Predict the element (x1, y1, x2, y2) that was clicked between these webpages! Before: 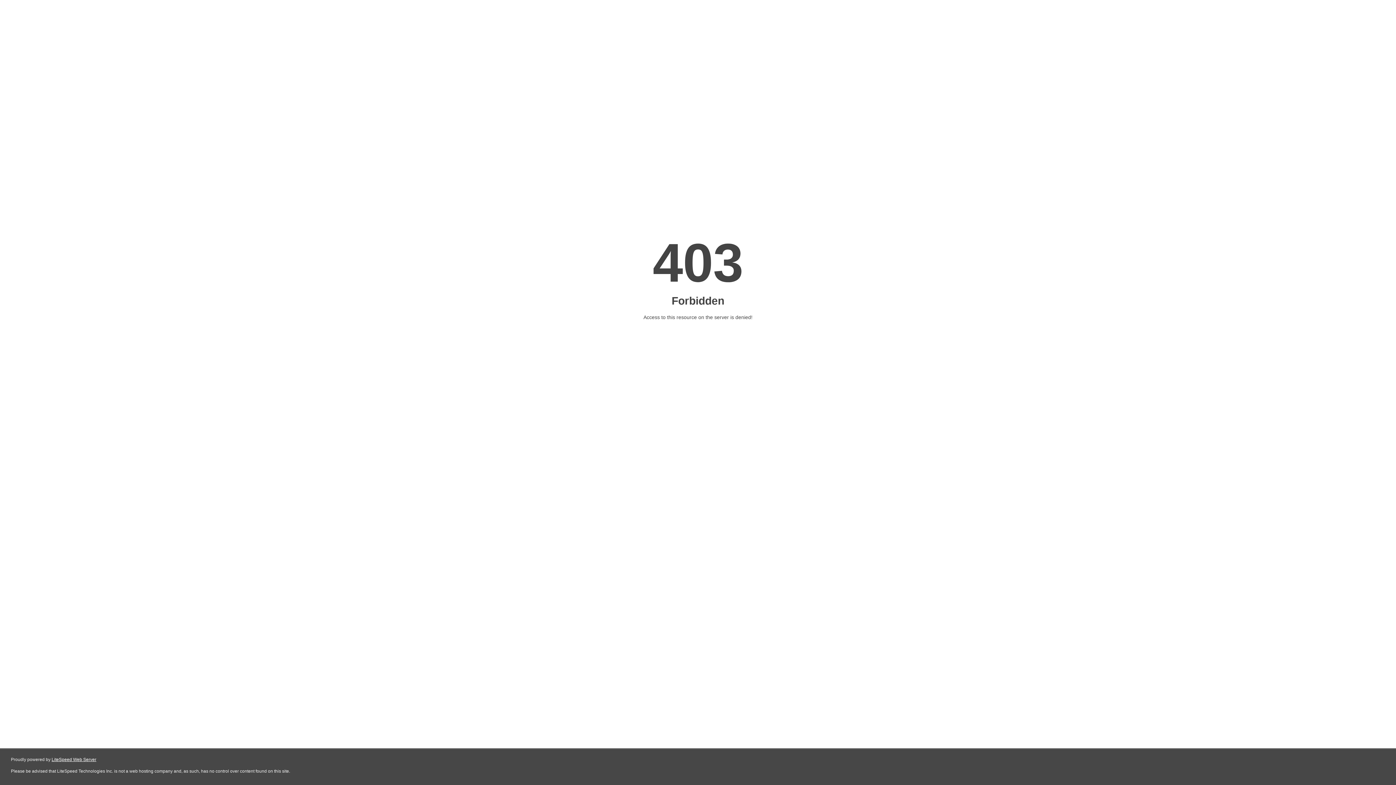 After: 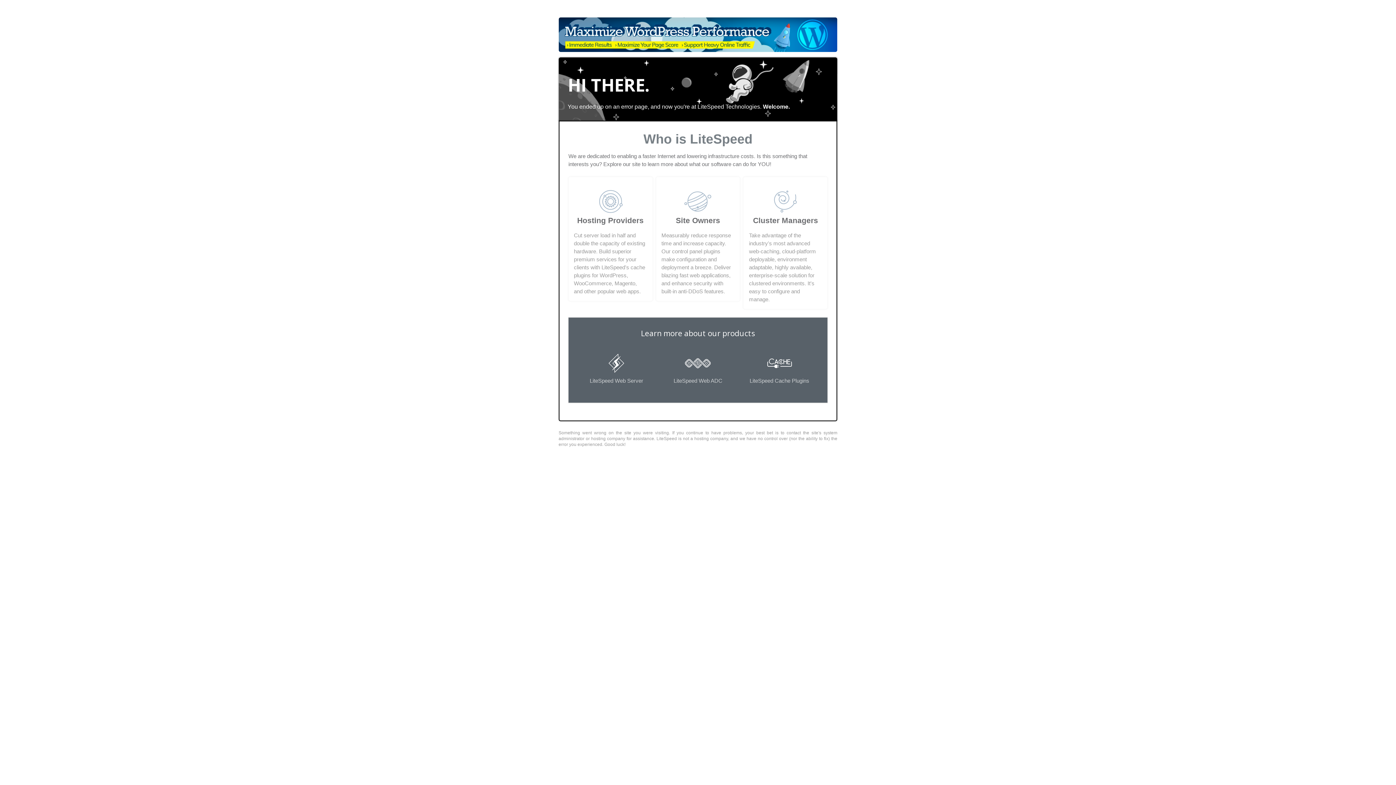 Action: bbox: (51, 757, 96, 762) label: LiteSpeed Web Server